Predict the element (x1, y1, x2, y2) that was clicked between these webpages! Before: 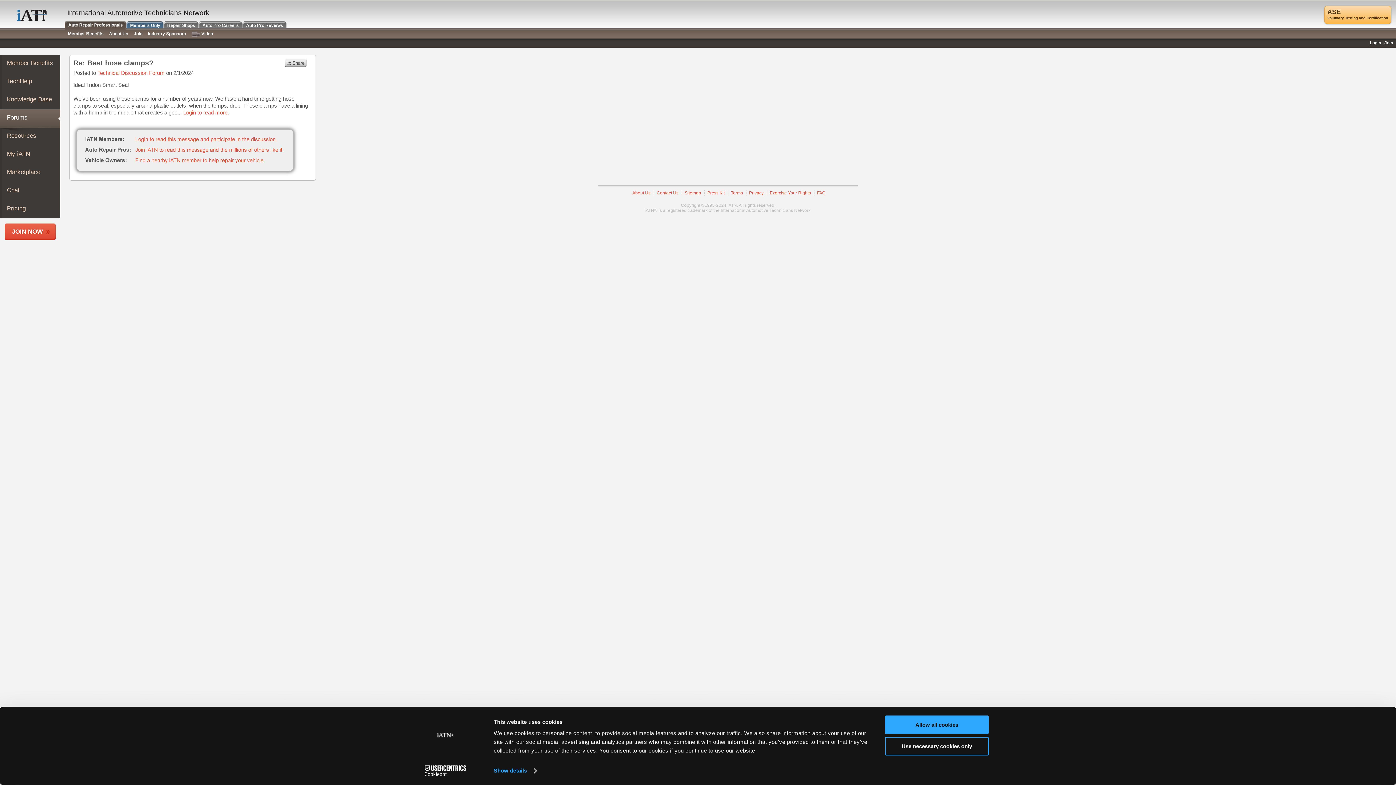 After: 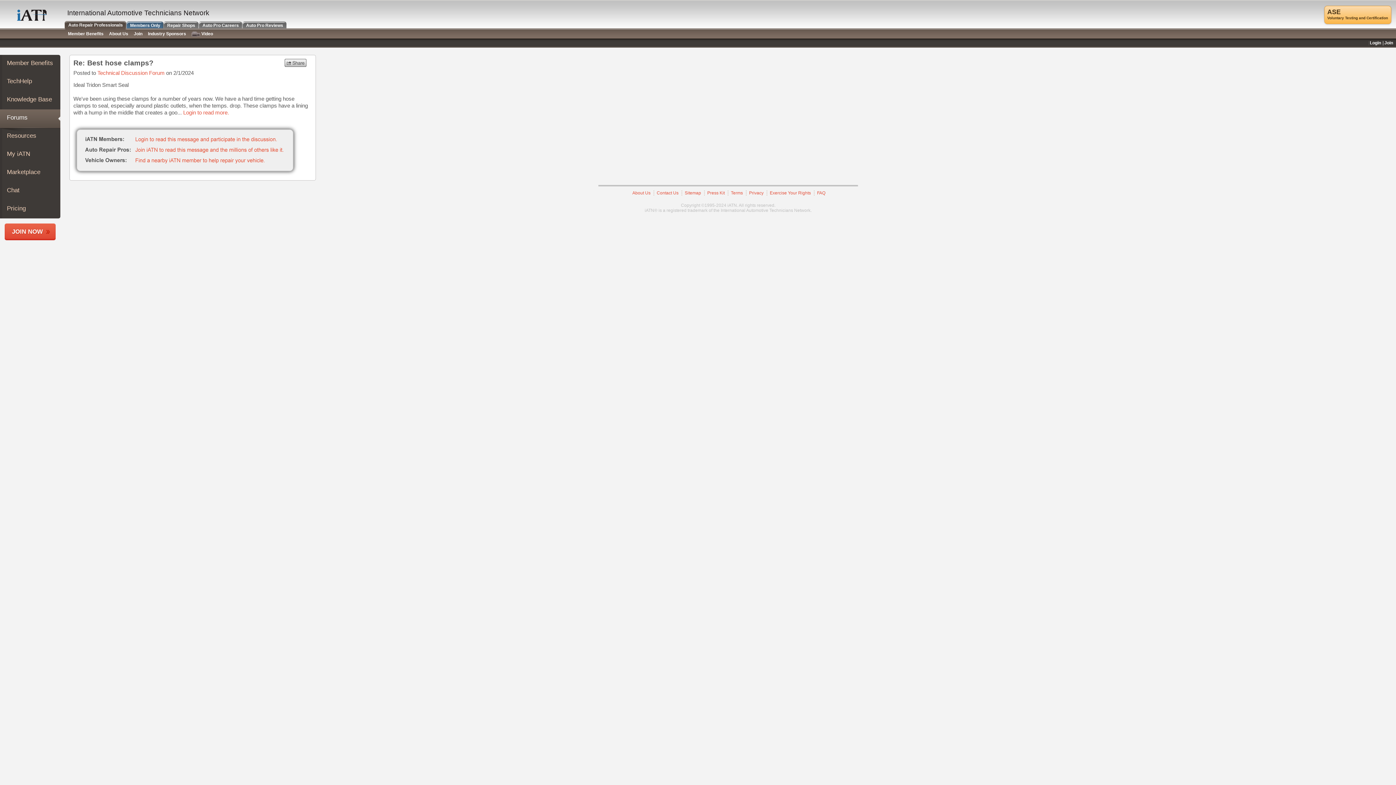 Action: label: Use necessary cookies only bbox: (885, 737, 989, 755)